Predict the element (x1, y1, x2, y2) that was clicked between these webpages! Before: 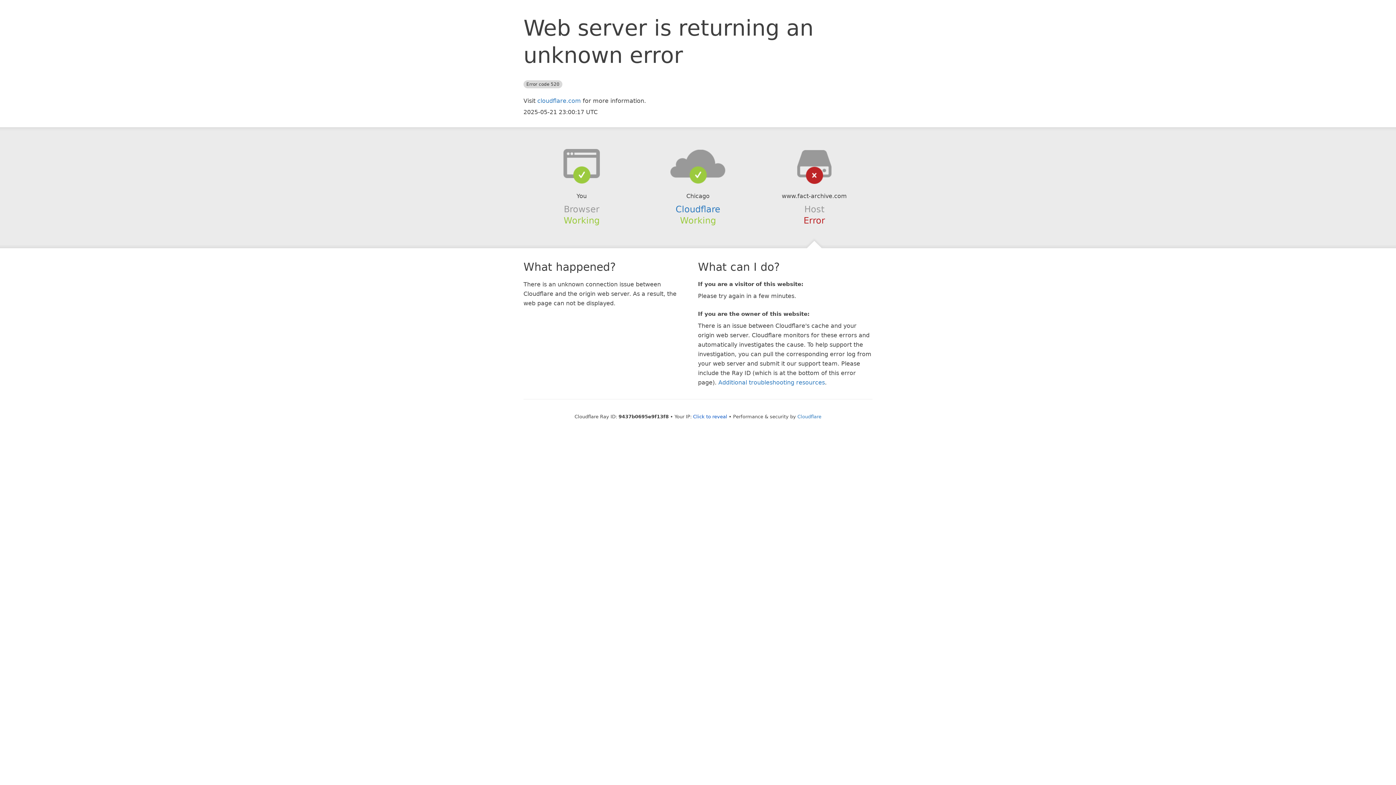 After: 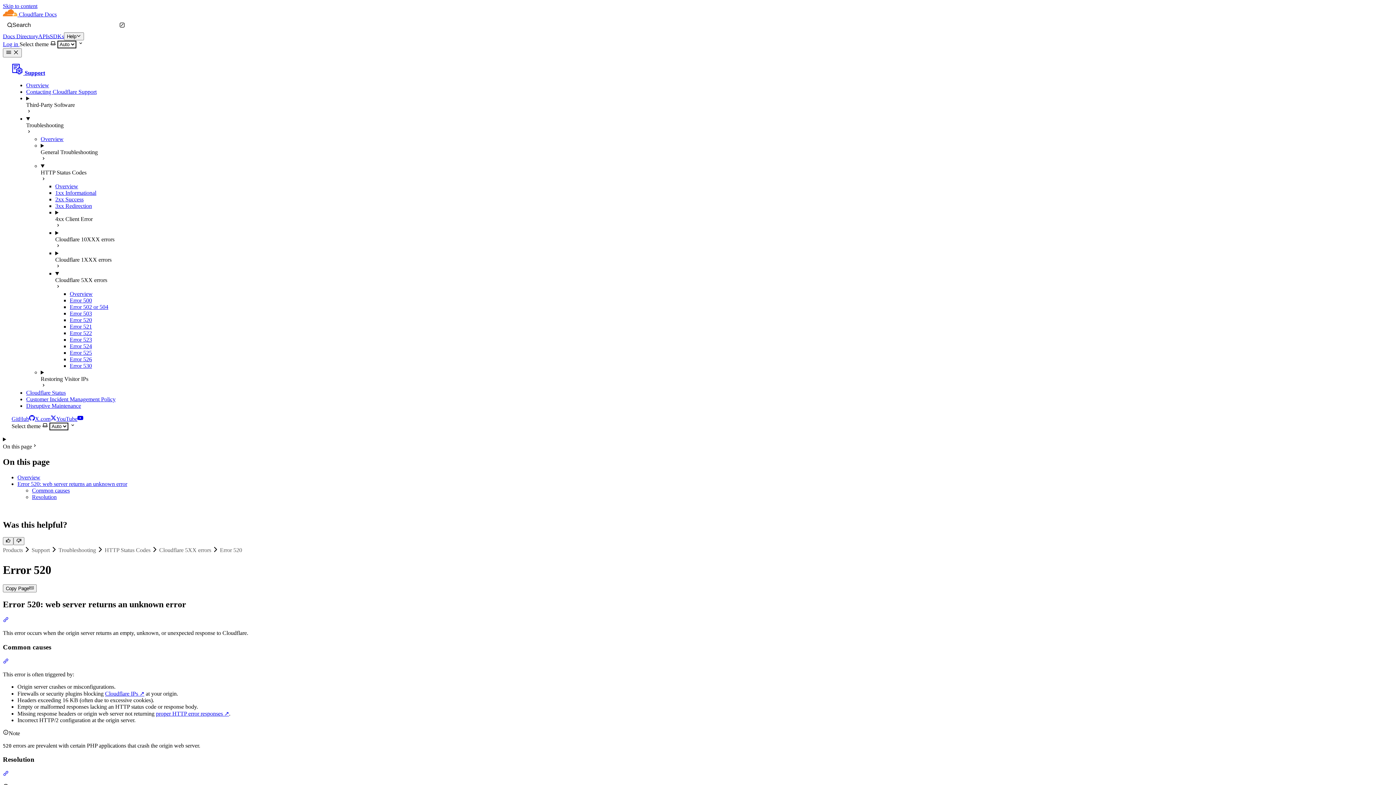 Action: label: Additional troubleshooting resources bbox: (718, 379, 825, 386)